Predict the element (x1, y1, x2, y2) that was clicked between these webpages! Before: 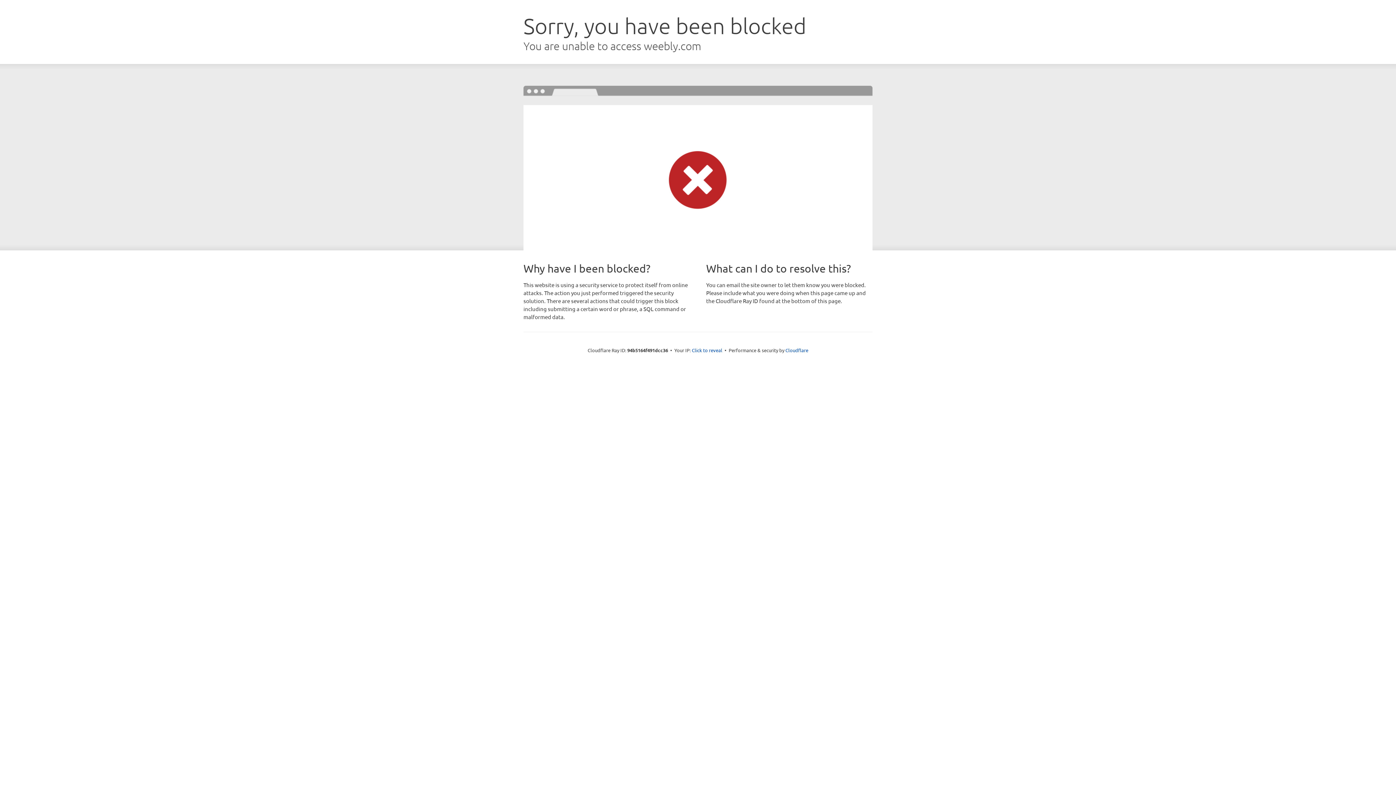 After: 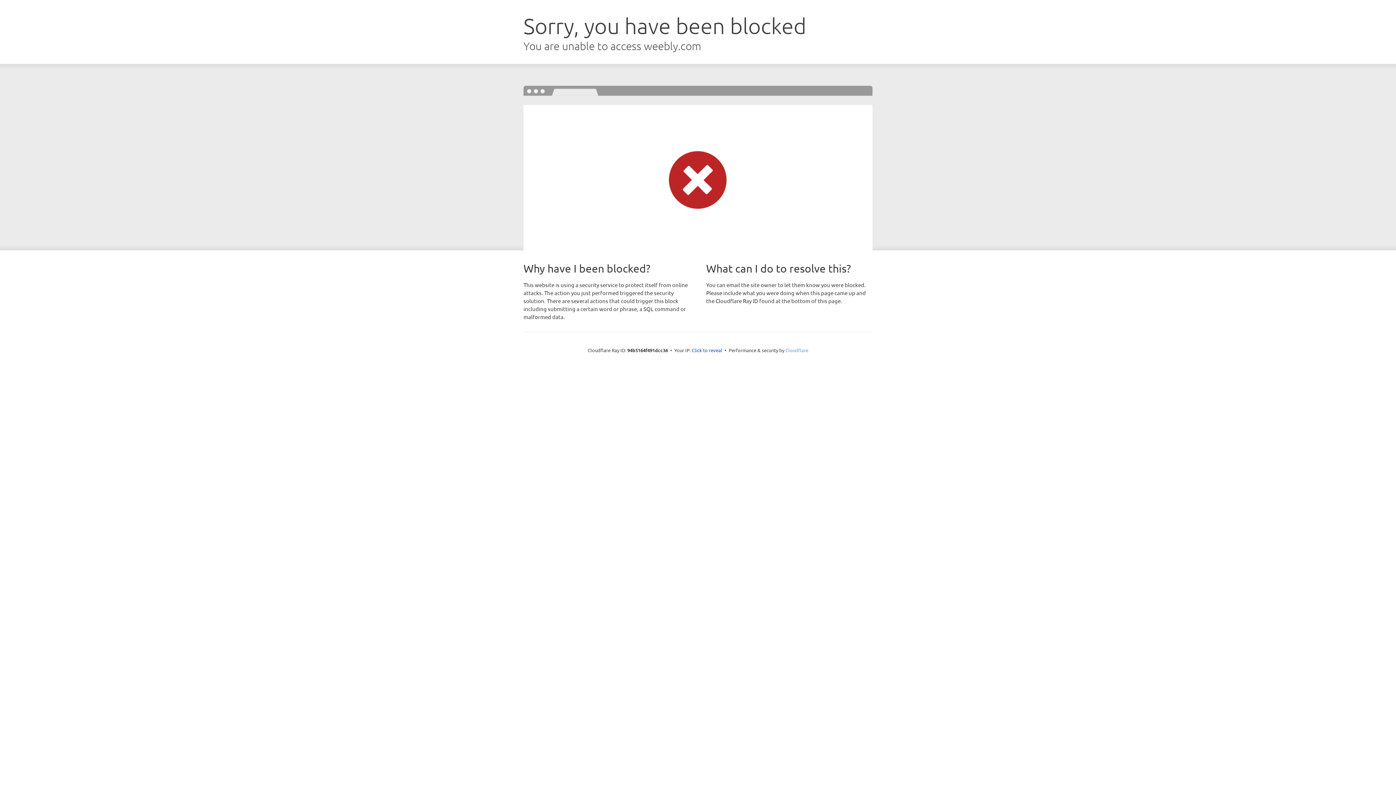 Action: label: Cloudflare bbox: (785, 347, 808, 353)